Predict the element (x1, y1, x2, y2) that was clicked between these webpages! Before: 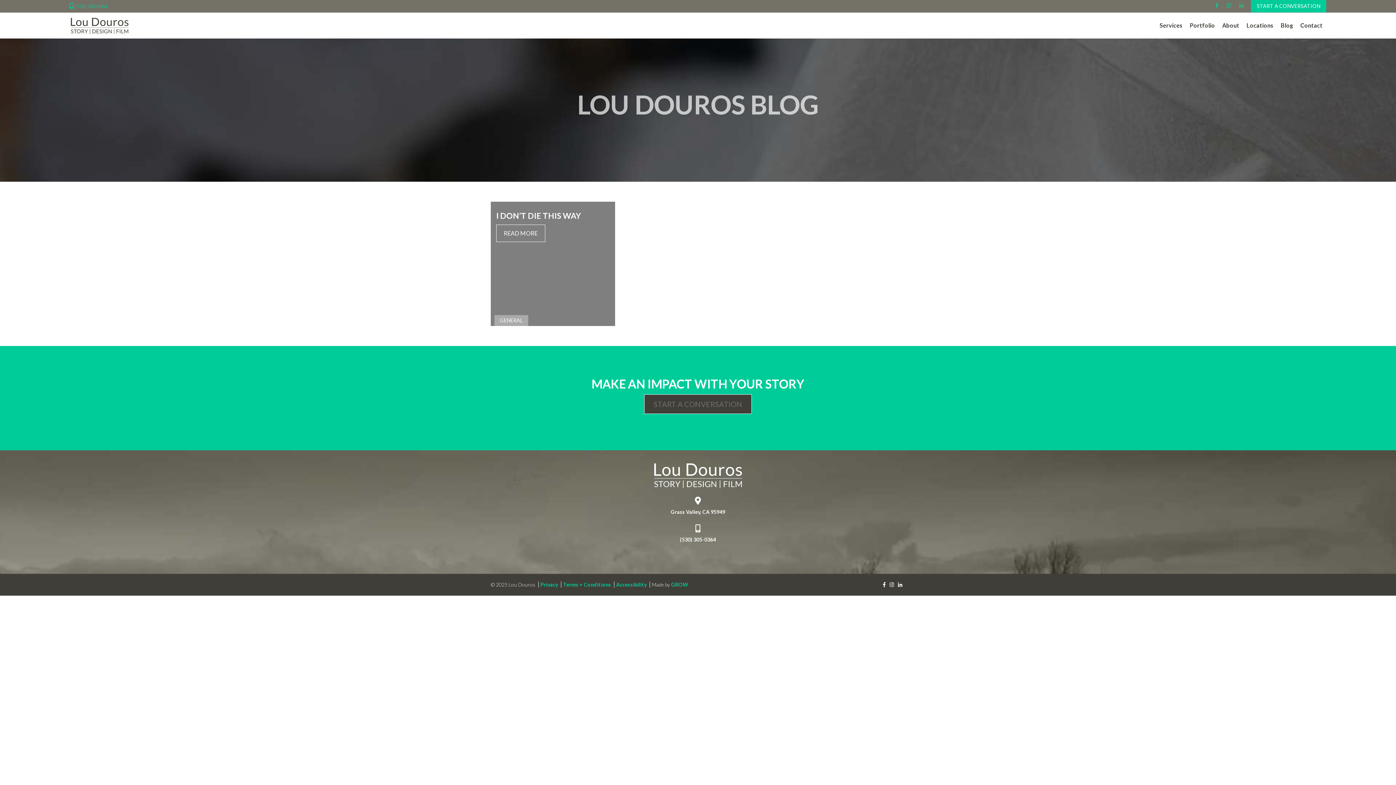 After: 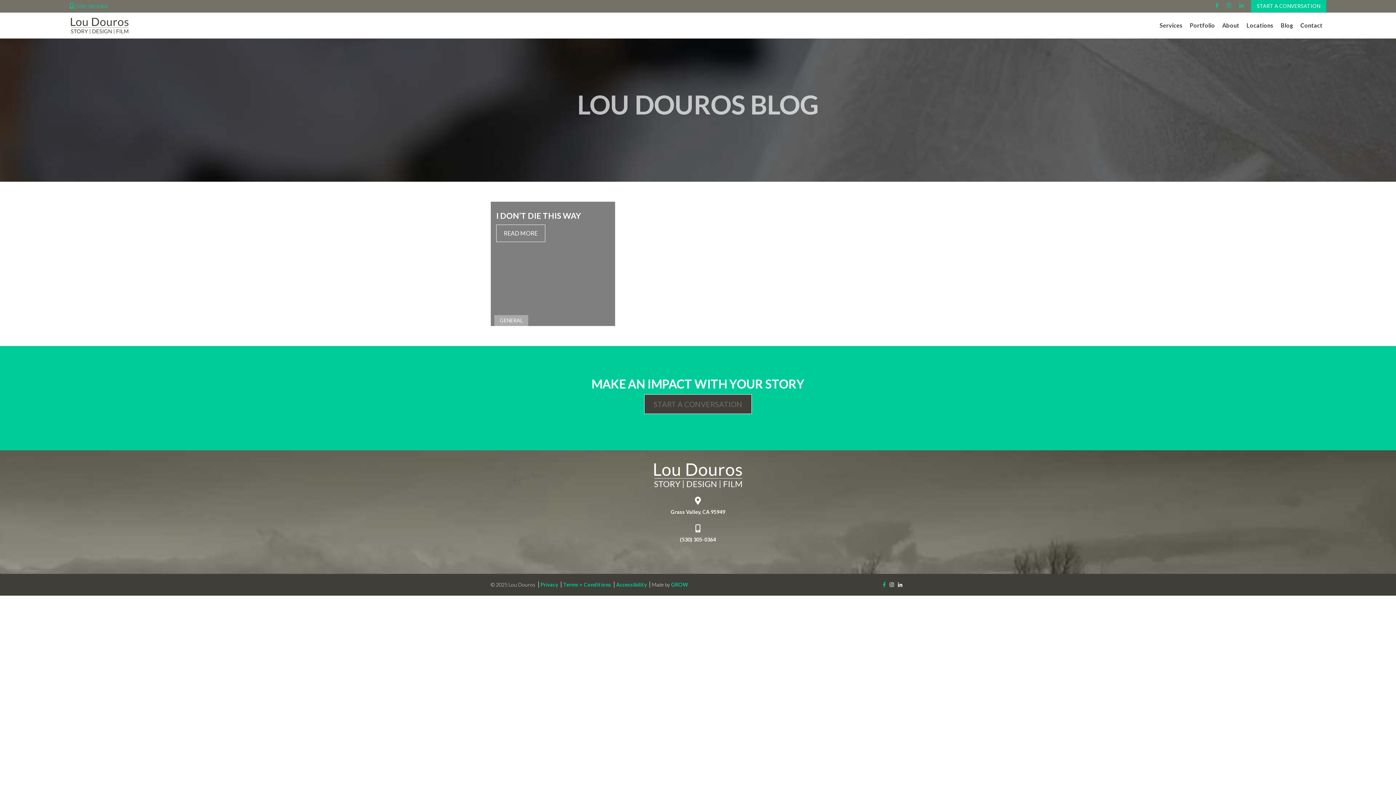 Action: bbox: (883, 581, 885, 588)